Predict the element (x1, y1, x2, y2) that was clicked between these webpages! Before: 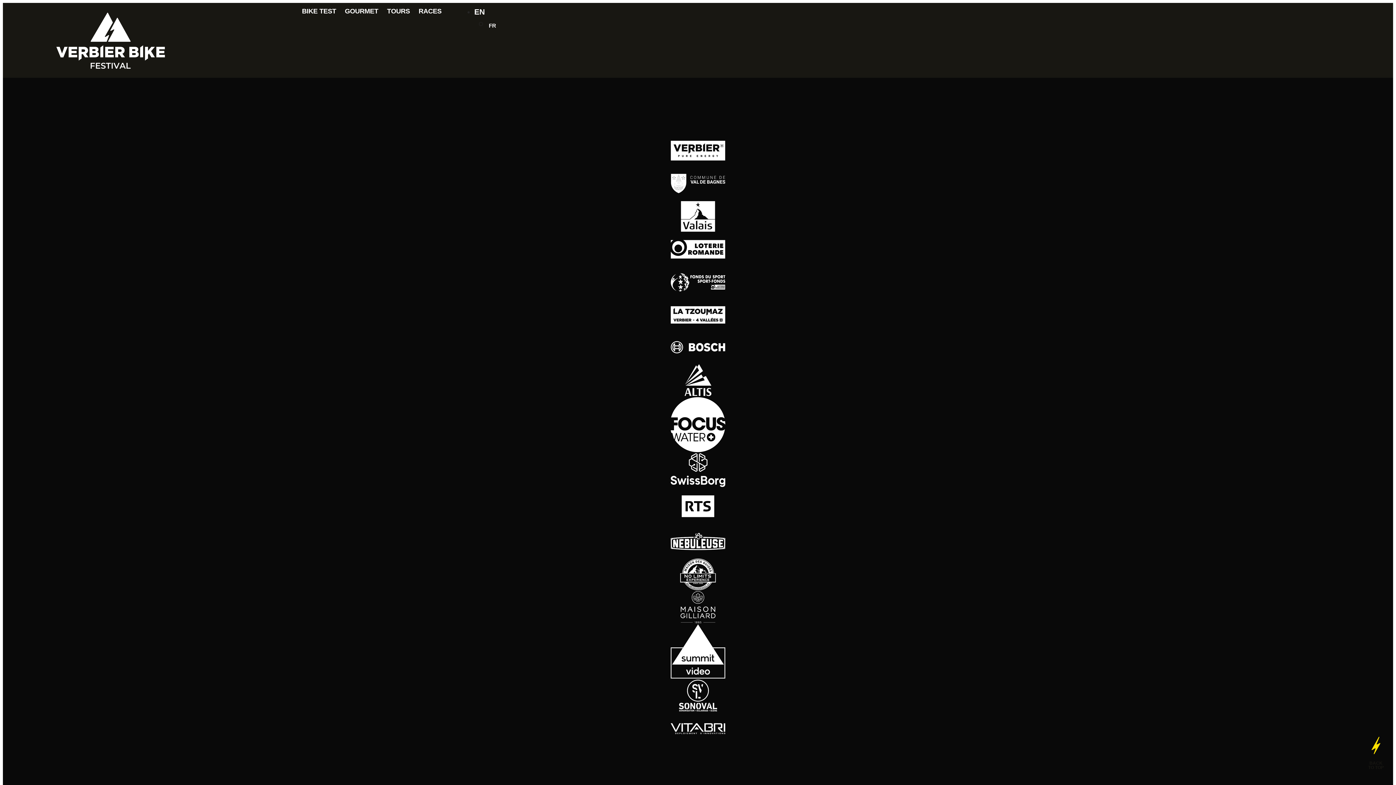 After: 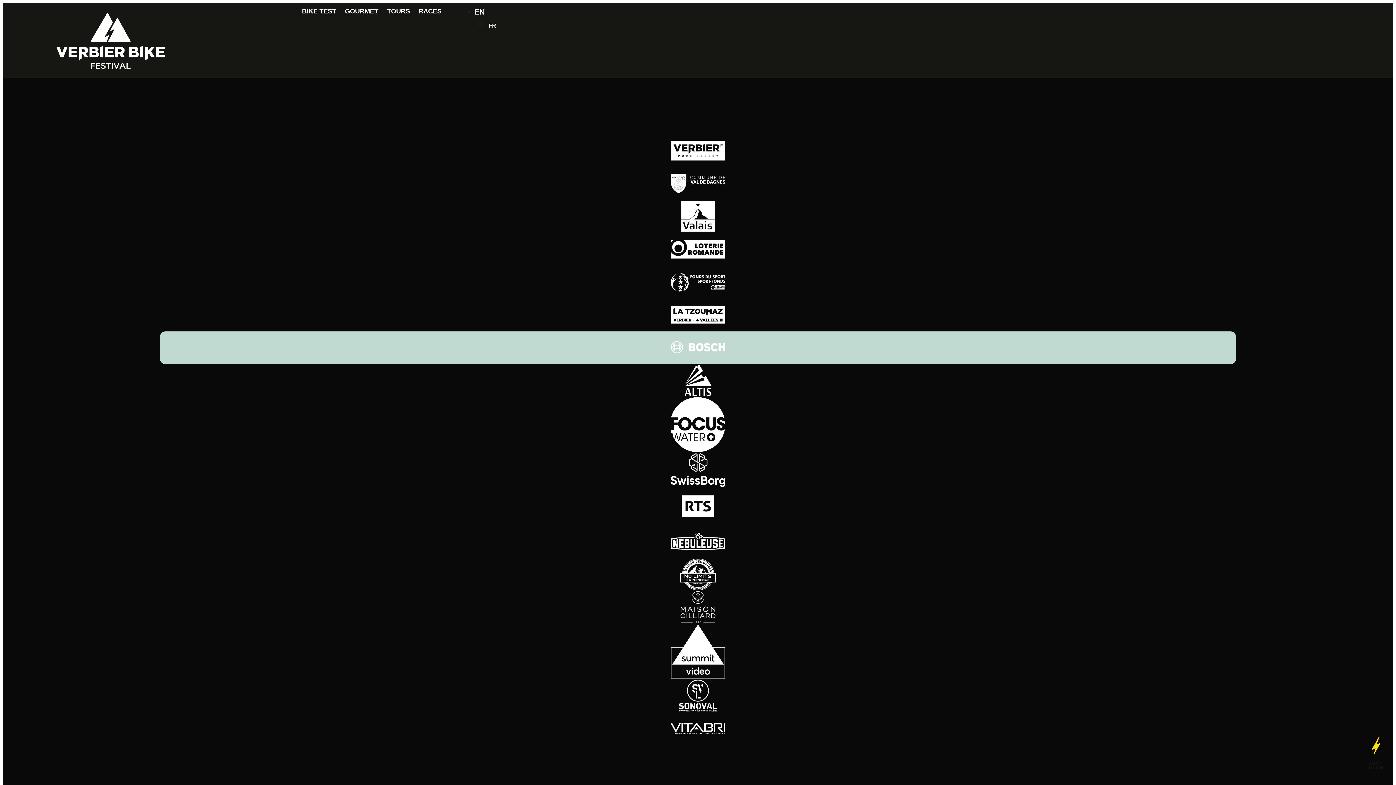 Action: bbox: (670, 358, 725, 364)